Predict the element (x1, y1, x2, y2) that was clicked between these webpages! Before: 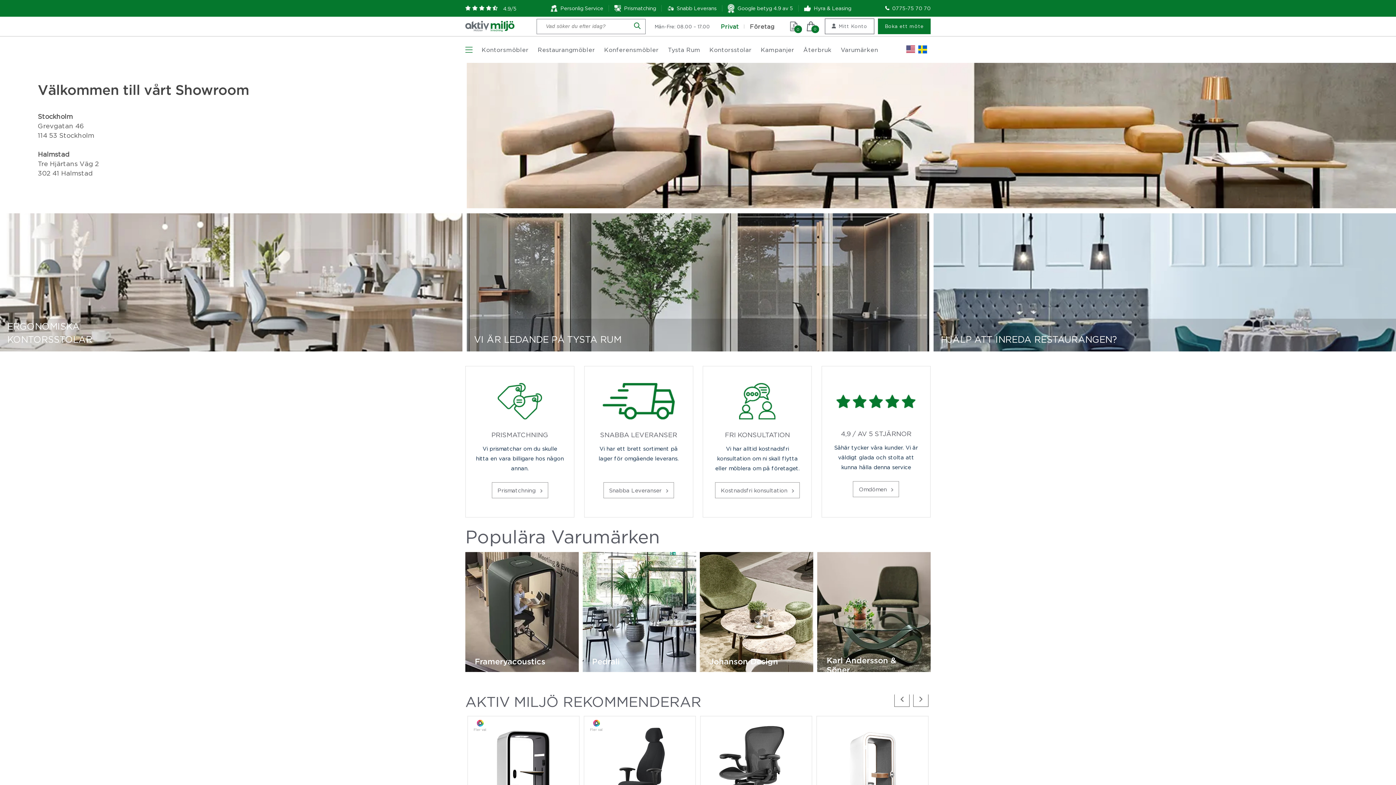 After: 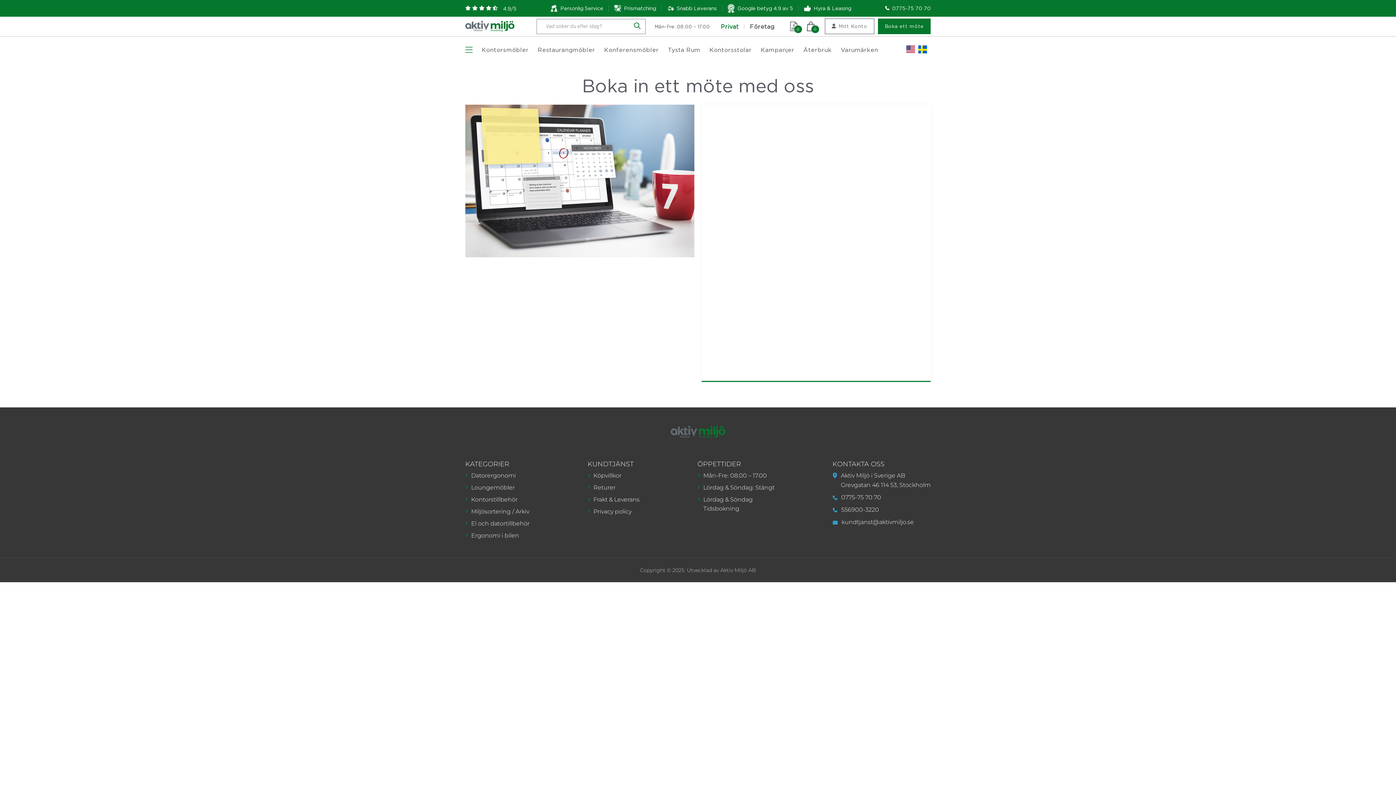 Action: bbox: (878, 18, 930, 34) label: Boka ett möte